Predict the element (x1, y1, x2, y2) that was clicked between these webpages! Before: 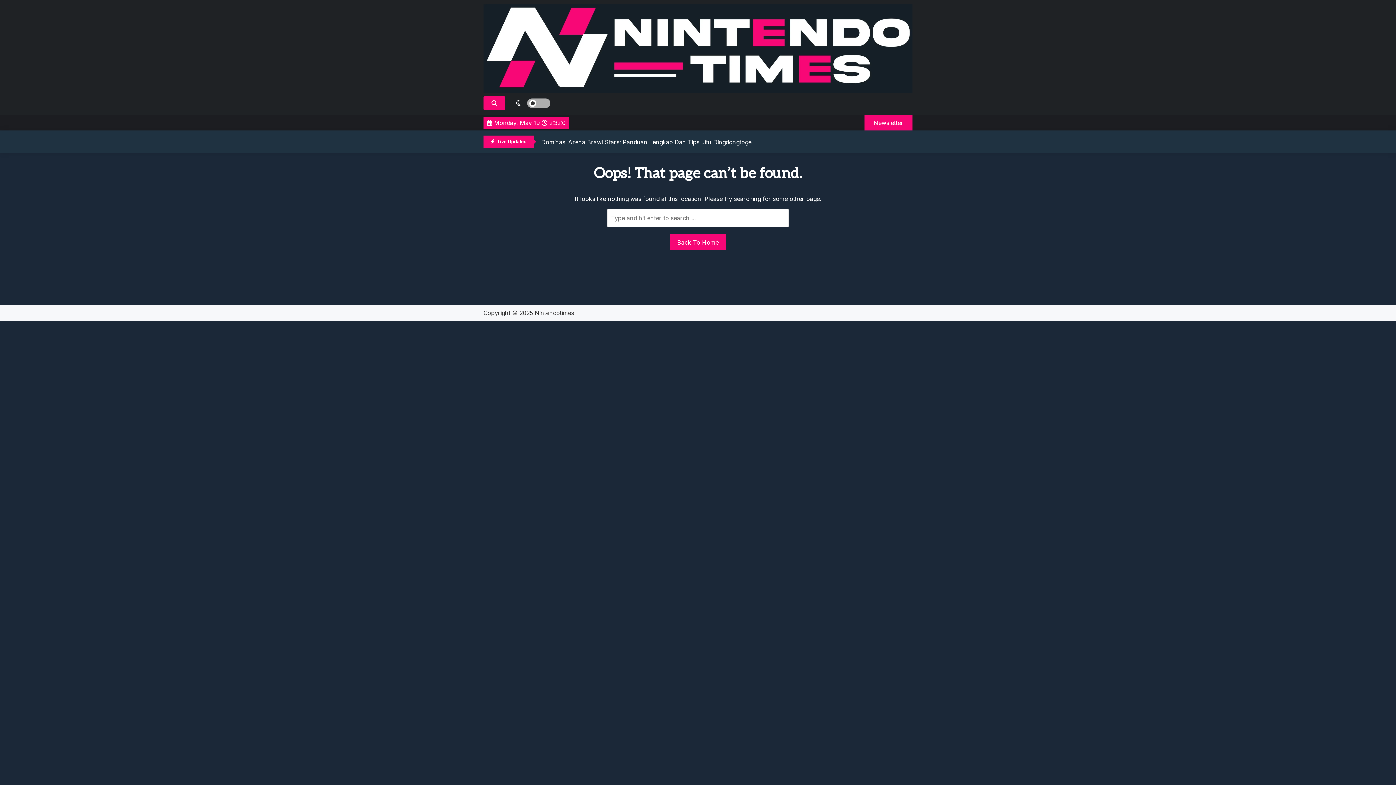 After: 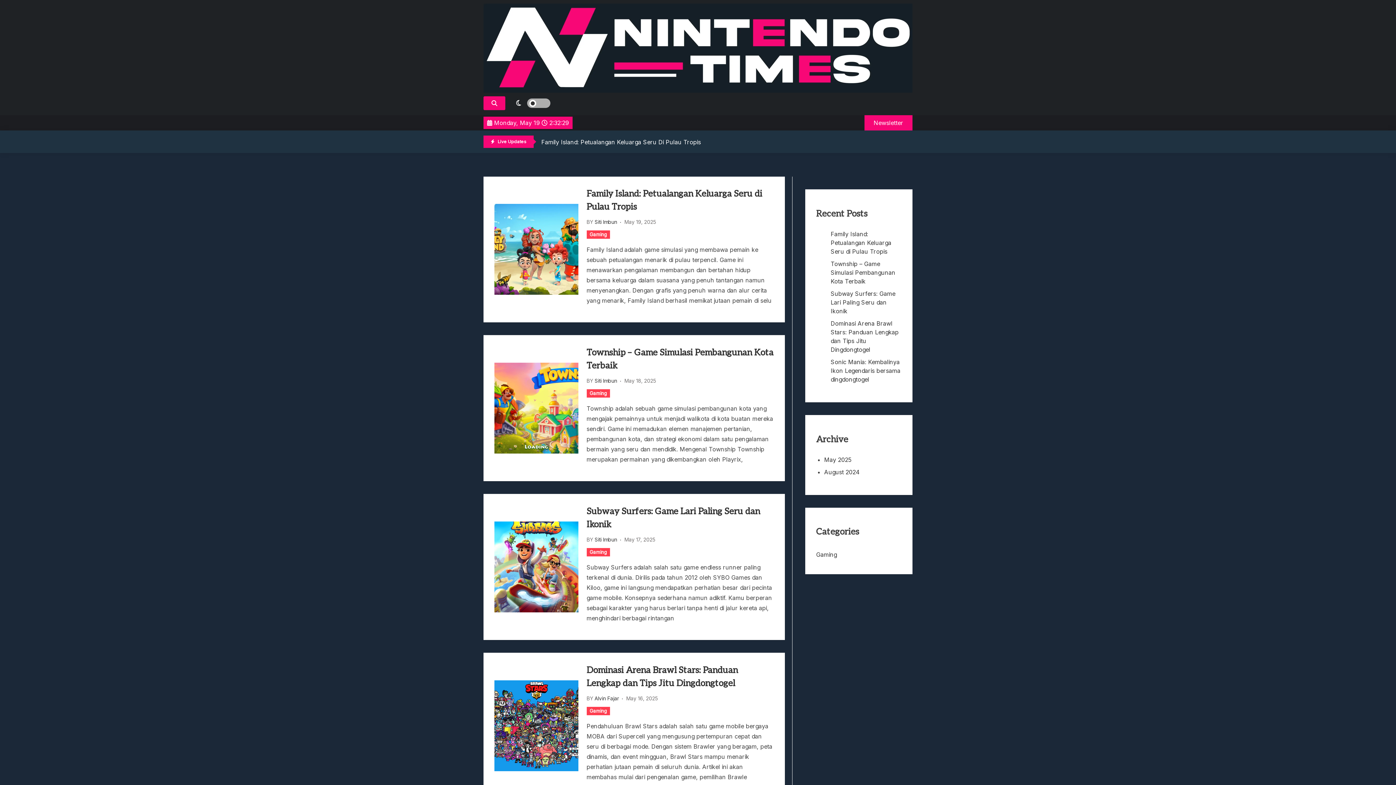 Action: bbox: (483, 3, 912, 94)